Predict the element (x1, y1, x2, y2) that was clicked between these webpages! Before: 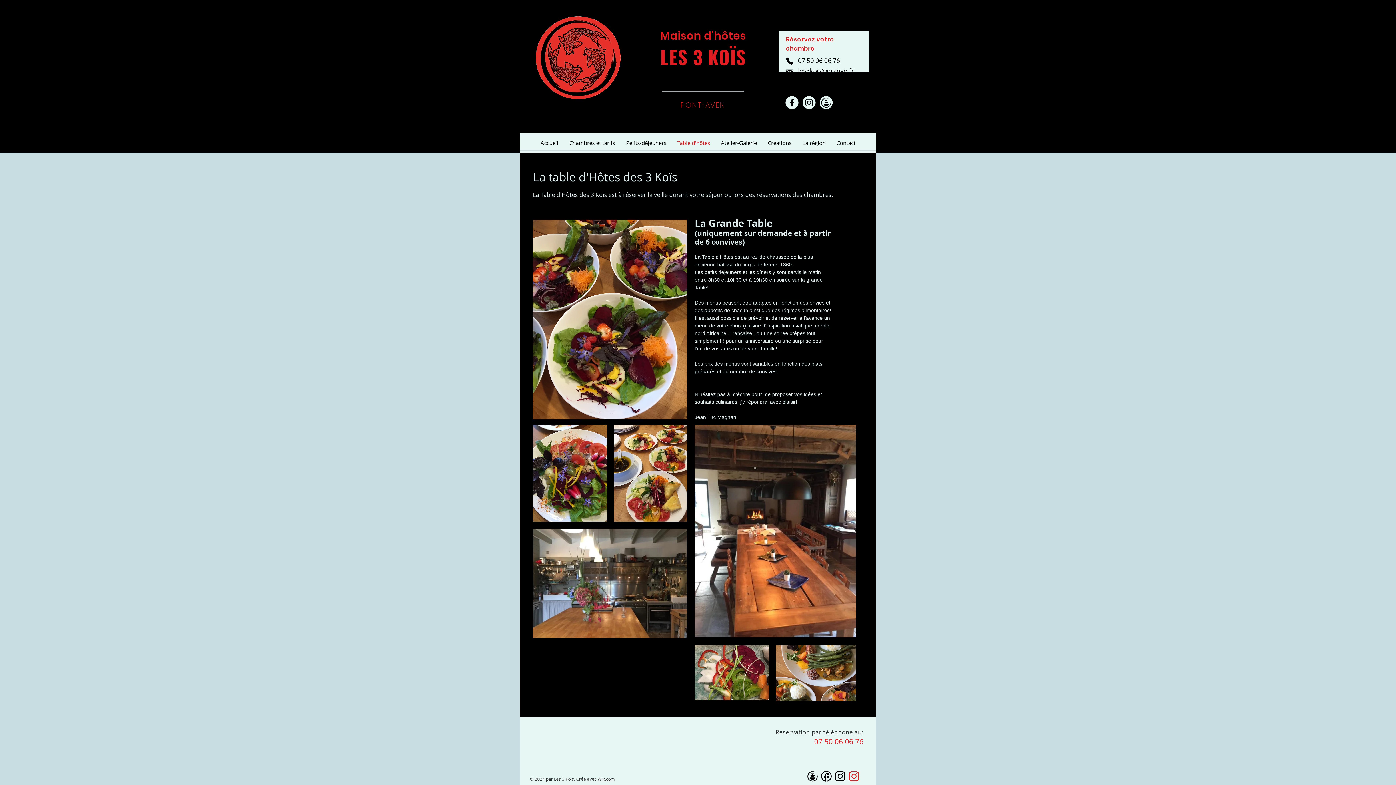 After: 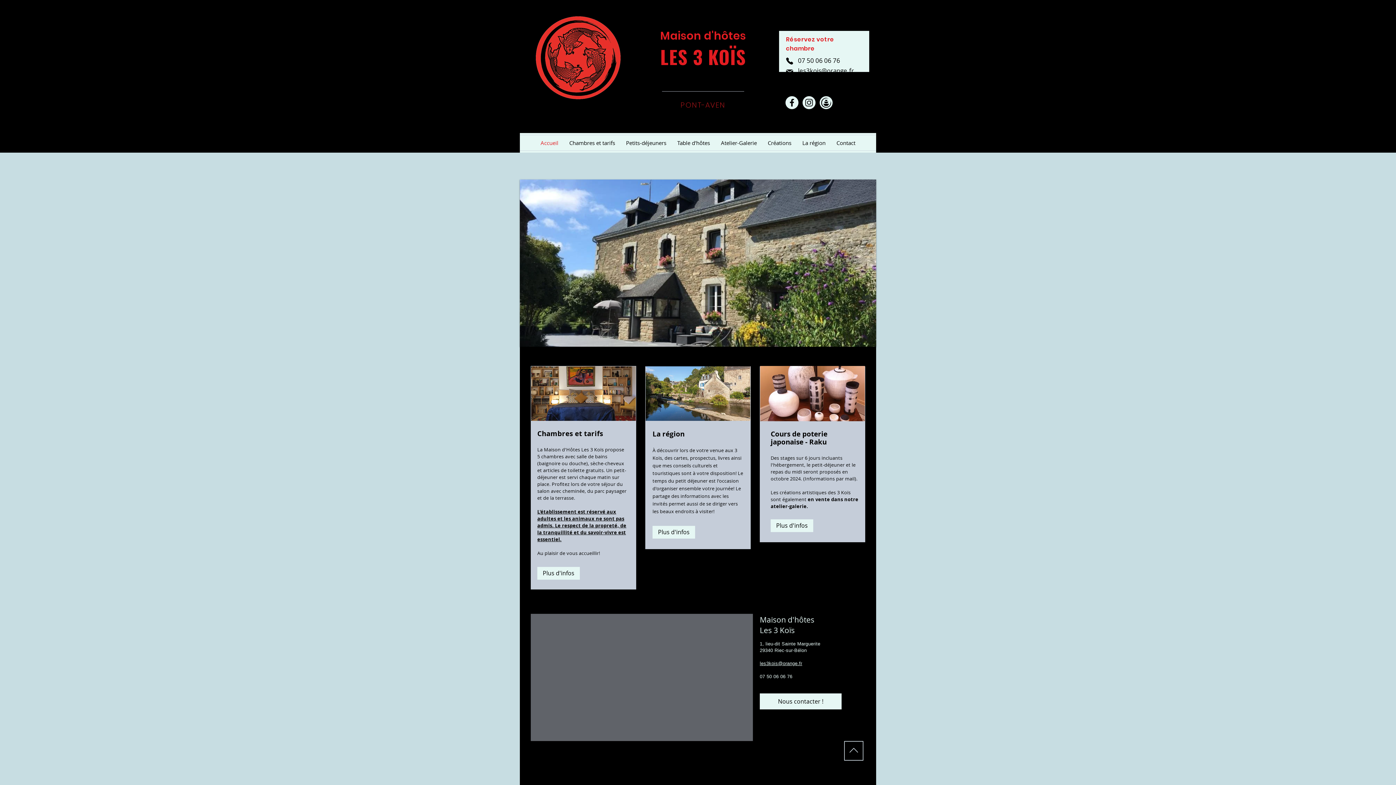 Action: bbox: (536, 16, 620, 99)